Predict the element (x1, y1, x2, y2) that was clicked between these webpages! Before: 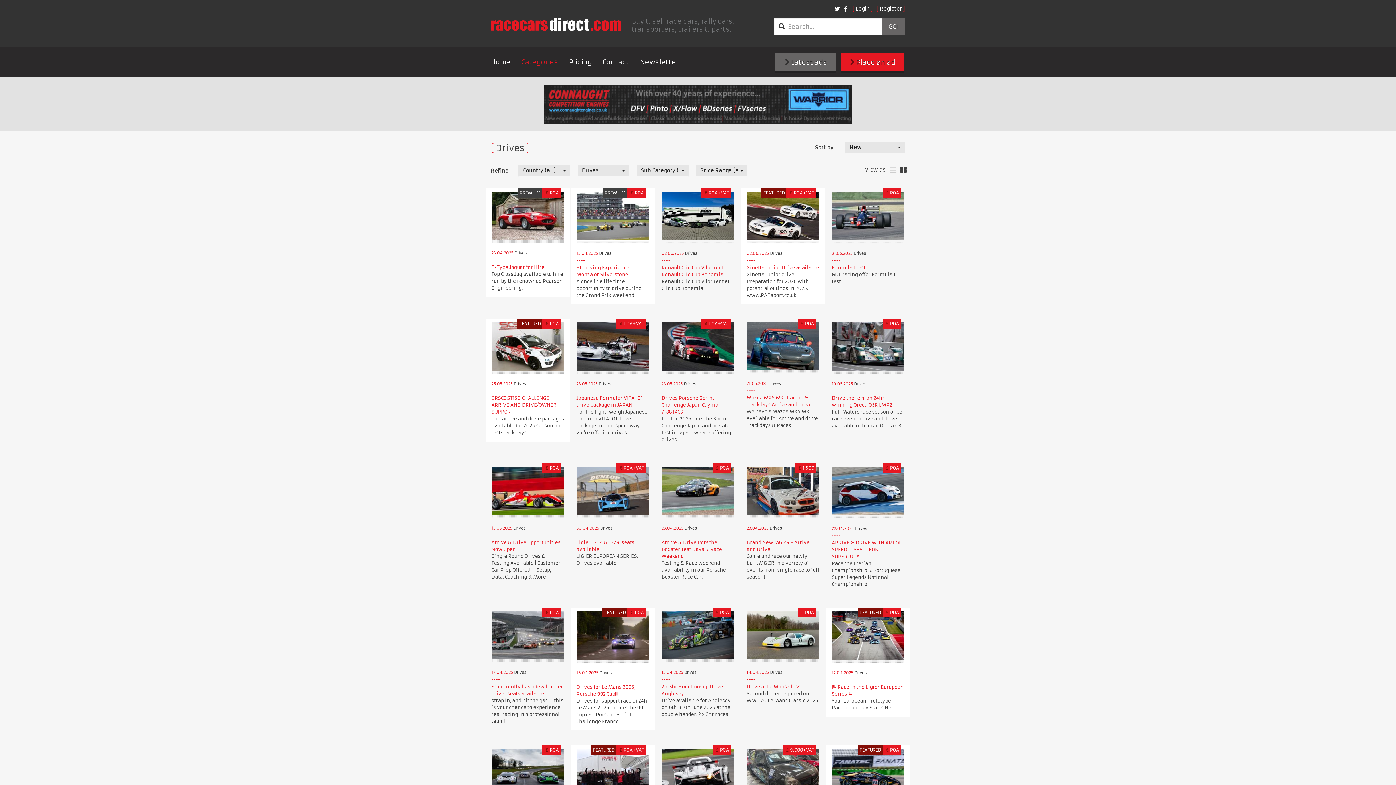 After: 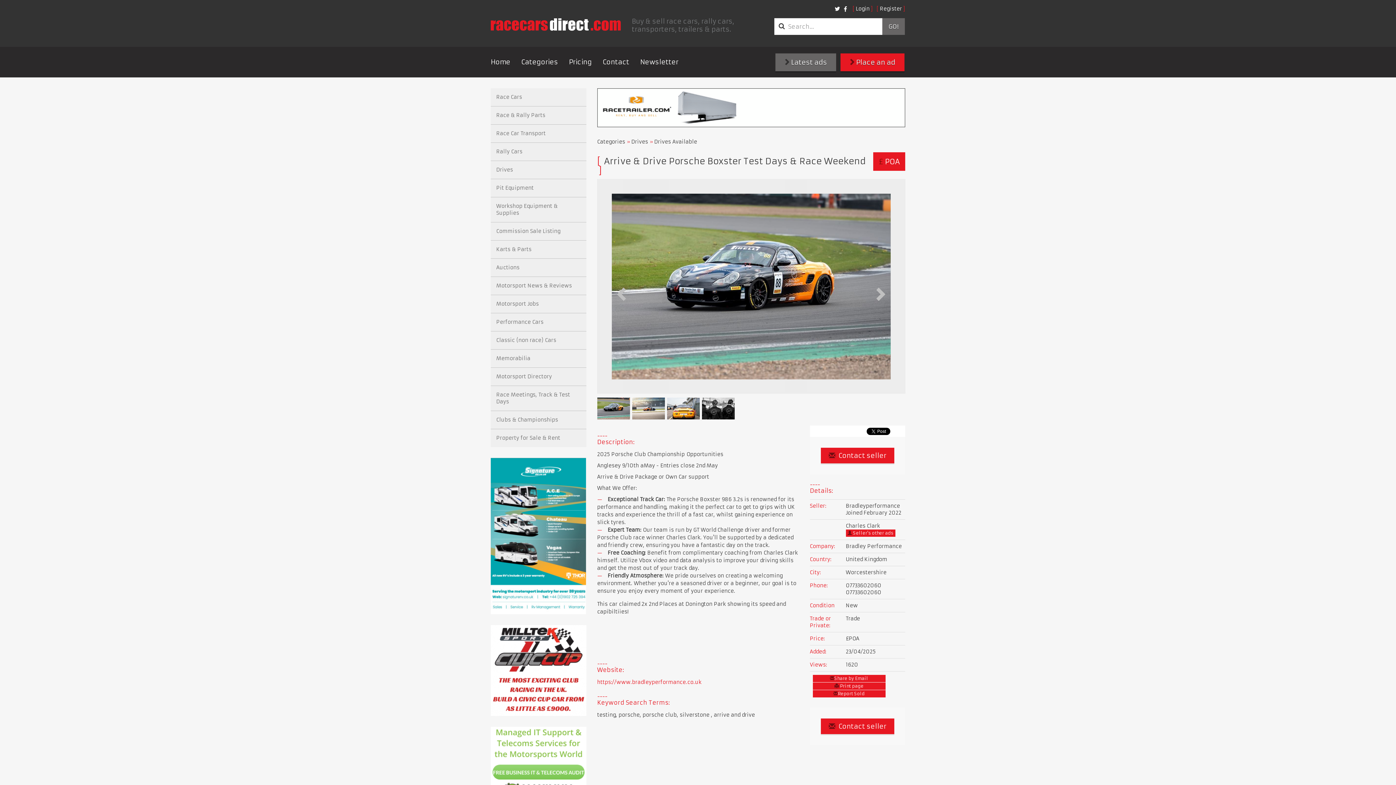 Action: label: Arrive & Drive Porsche Boxster Test Days & Race Weekend bbox: (661, 539, 722, 559)